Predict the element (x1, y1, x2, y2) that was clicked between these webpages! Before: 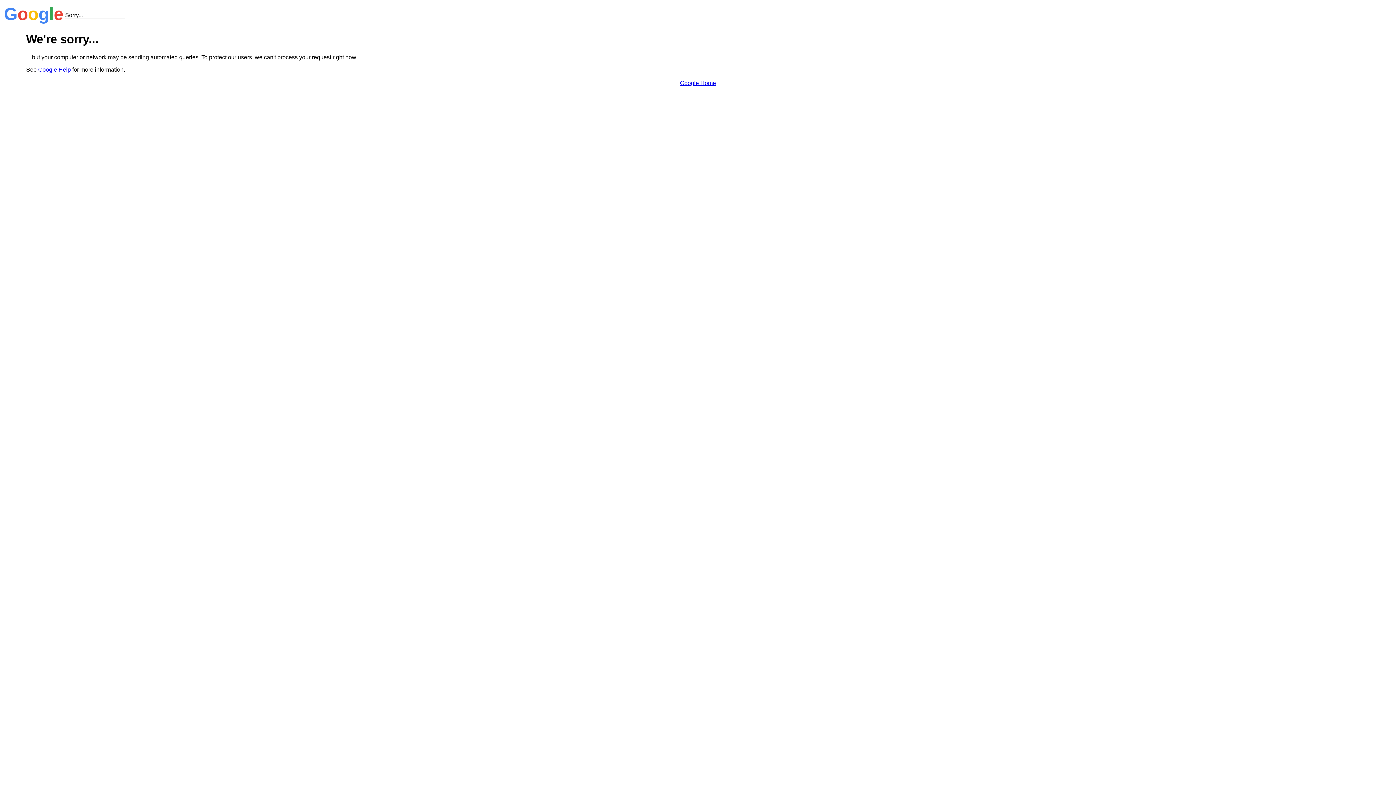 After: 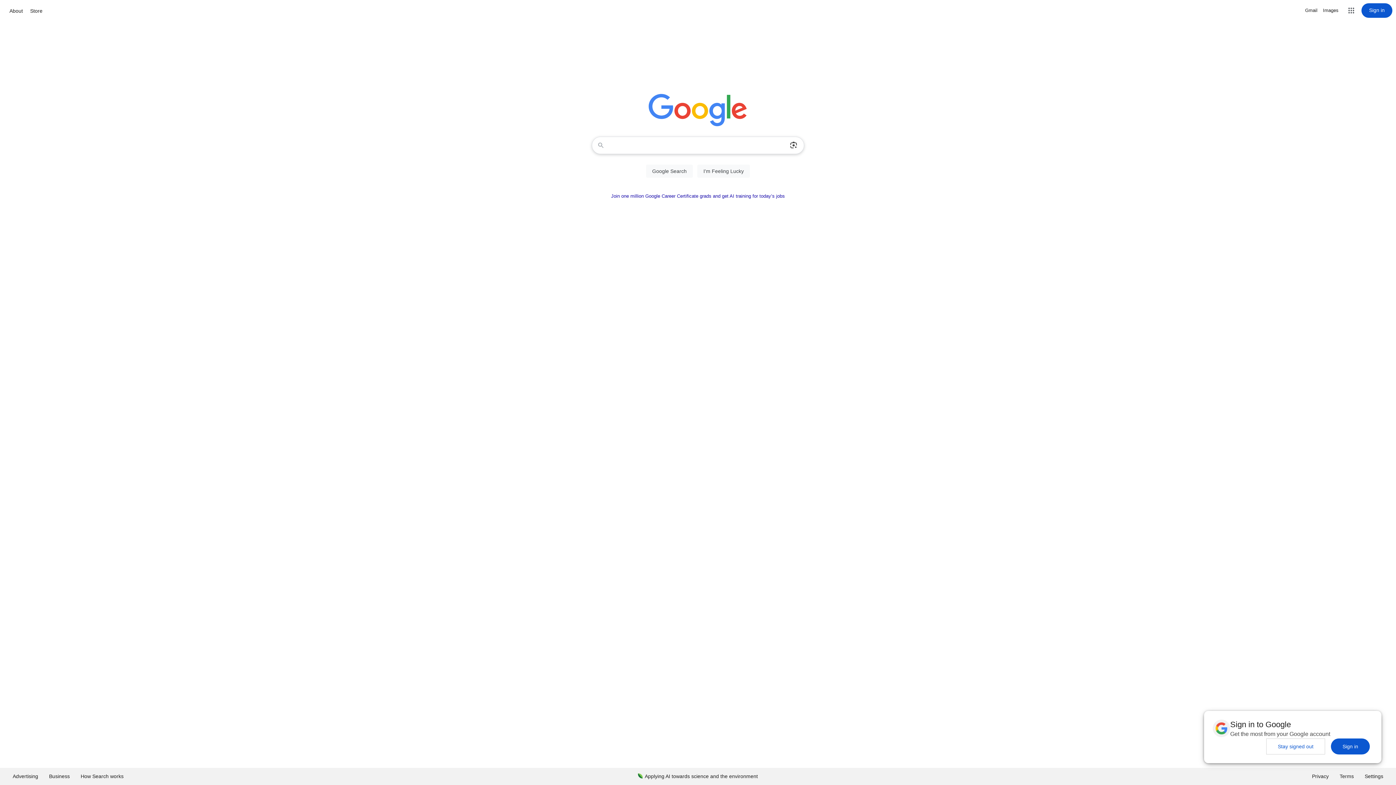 Action: label: Google Home bbox: (680, 79, 716, 86)